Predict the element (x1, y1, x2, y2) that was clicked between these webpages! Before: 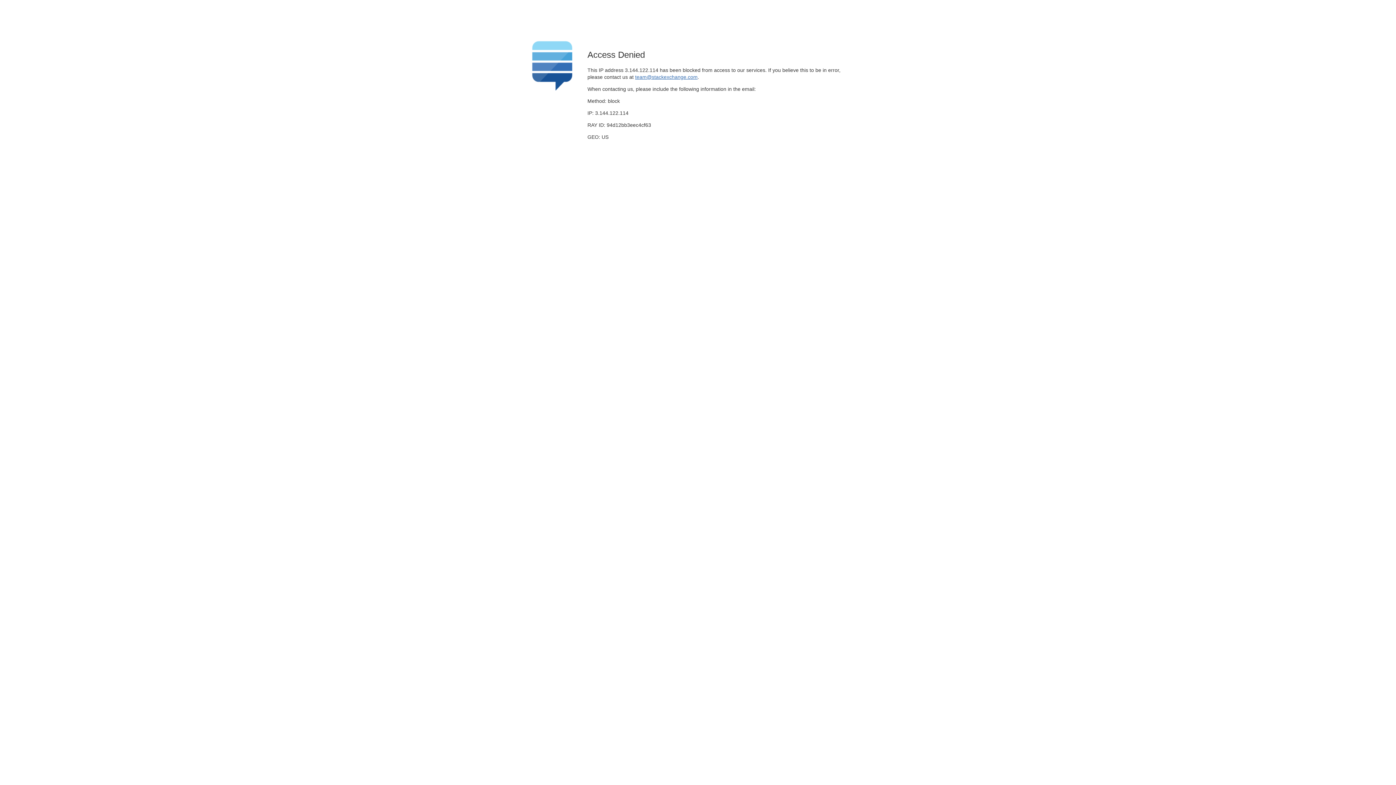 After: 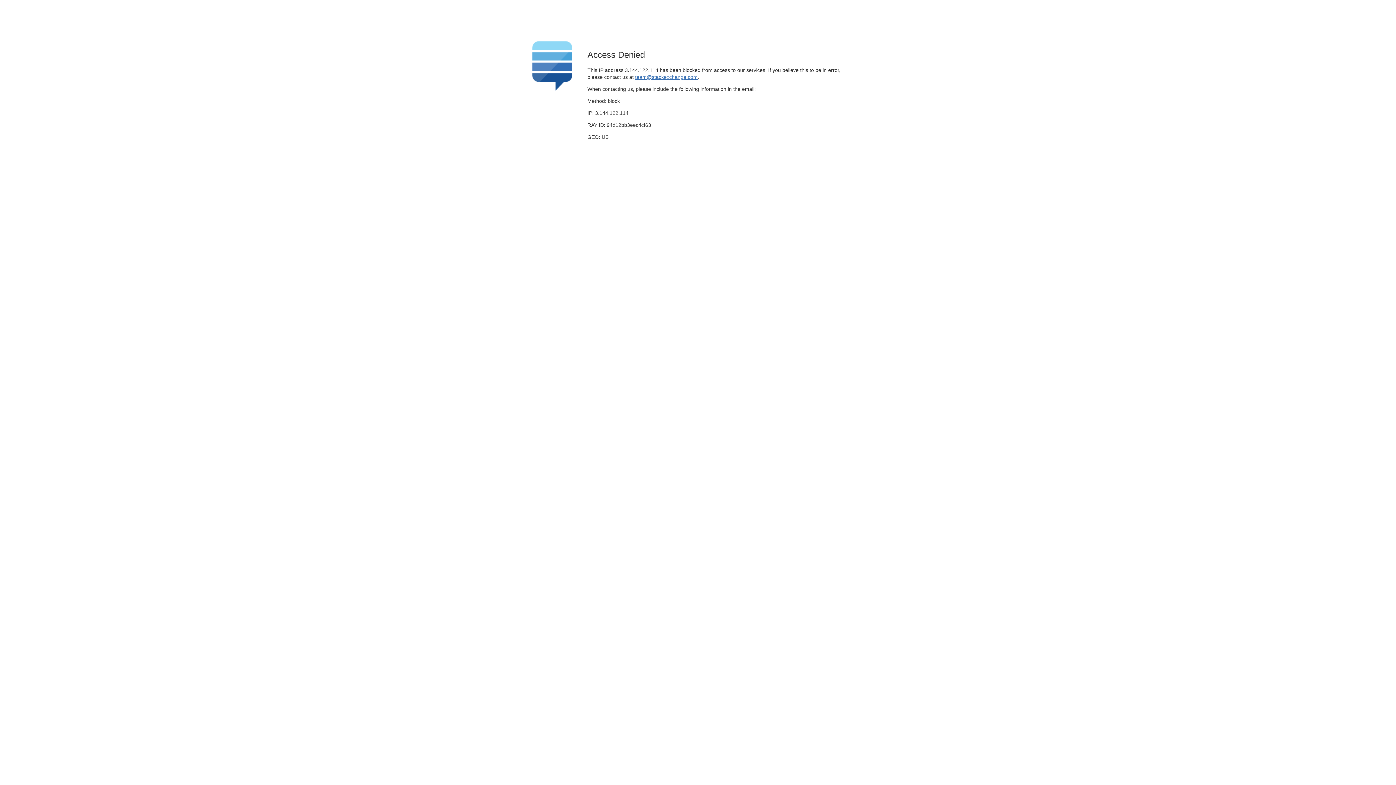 Action: label: team@stackexchange.com bbox: (635, 74, 697, 79)